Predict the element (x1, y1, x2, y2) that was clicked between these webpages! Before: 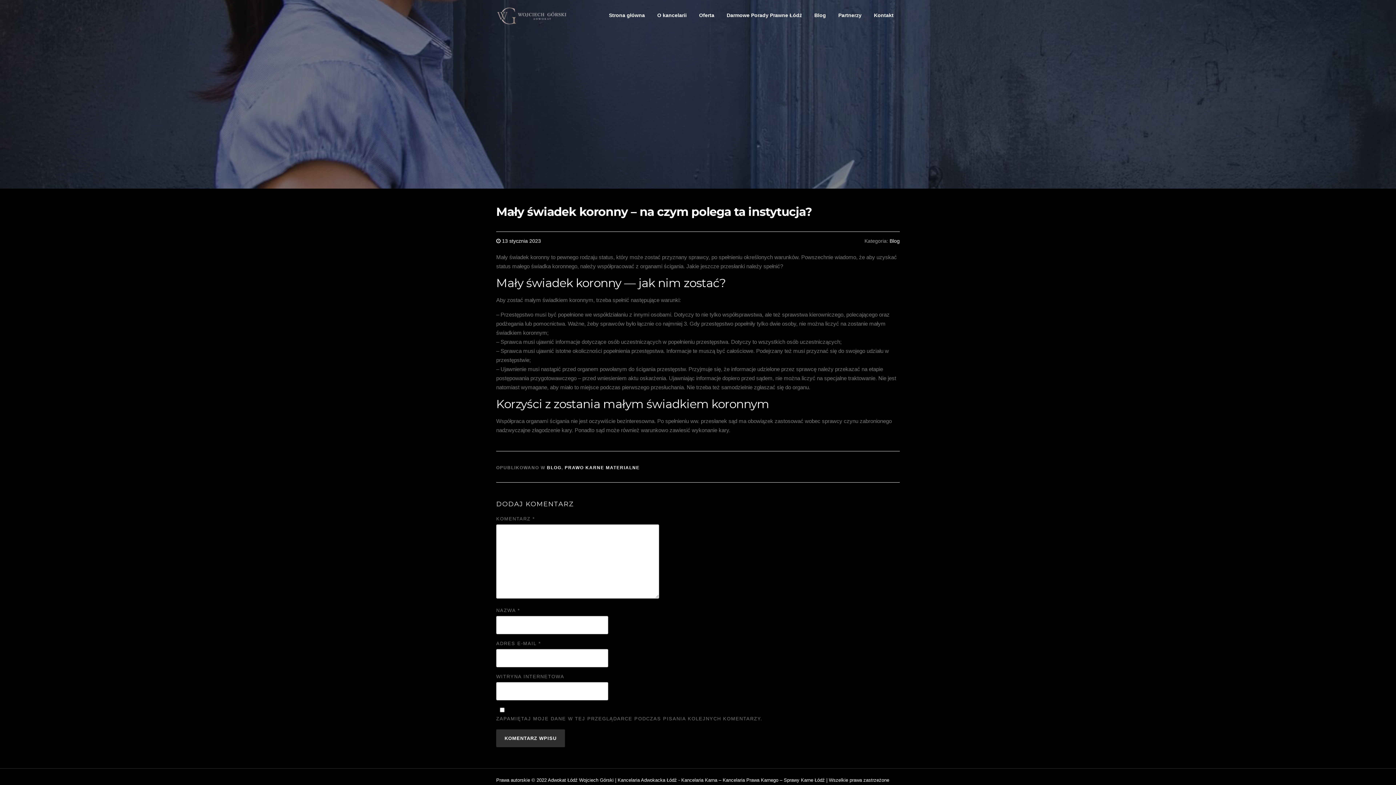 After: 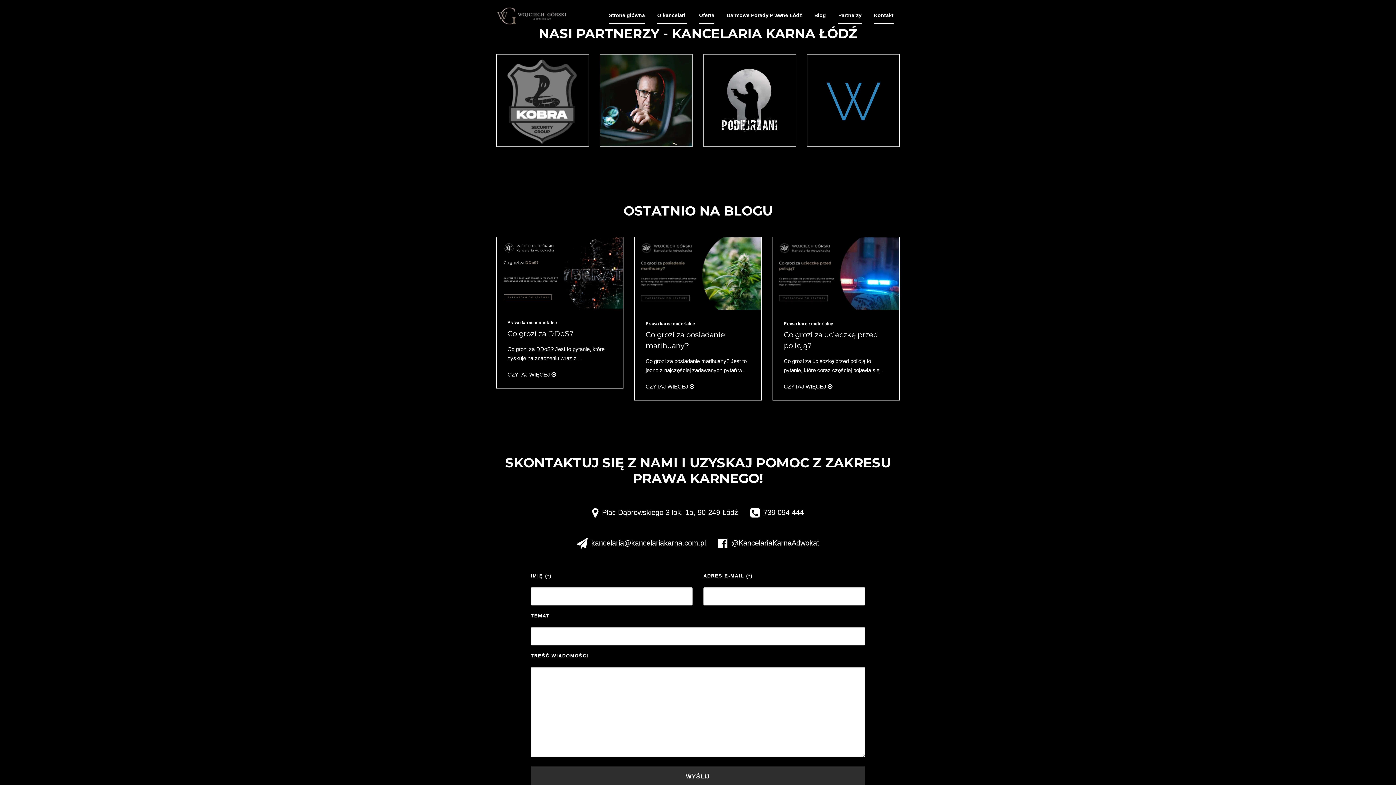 Action: label: Partnerzy bbox: (832, 0, 868, 30)